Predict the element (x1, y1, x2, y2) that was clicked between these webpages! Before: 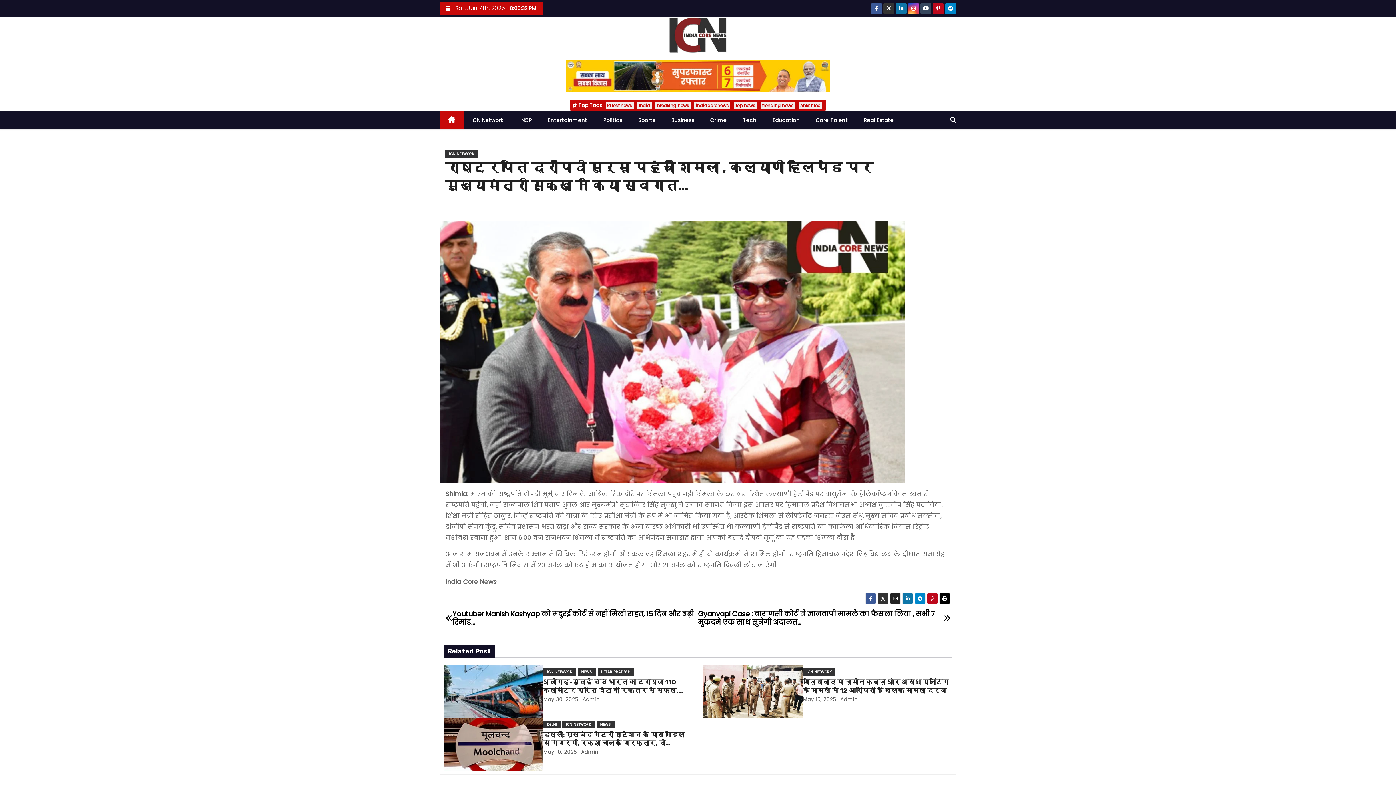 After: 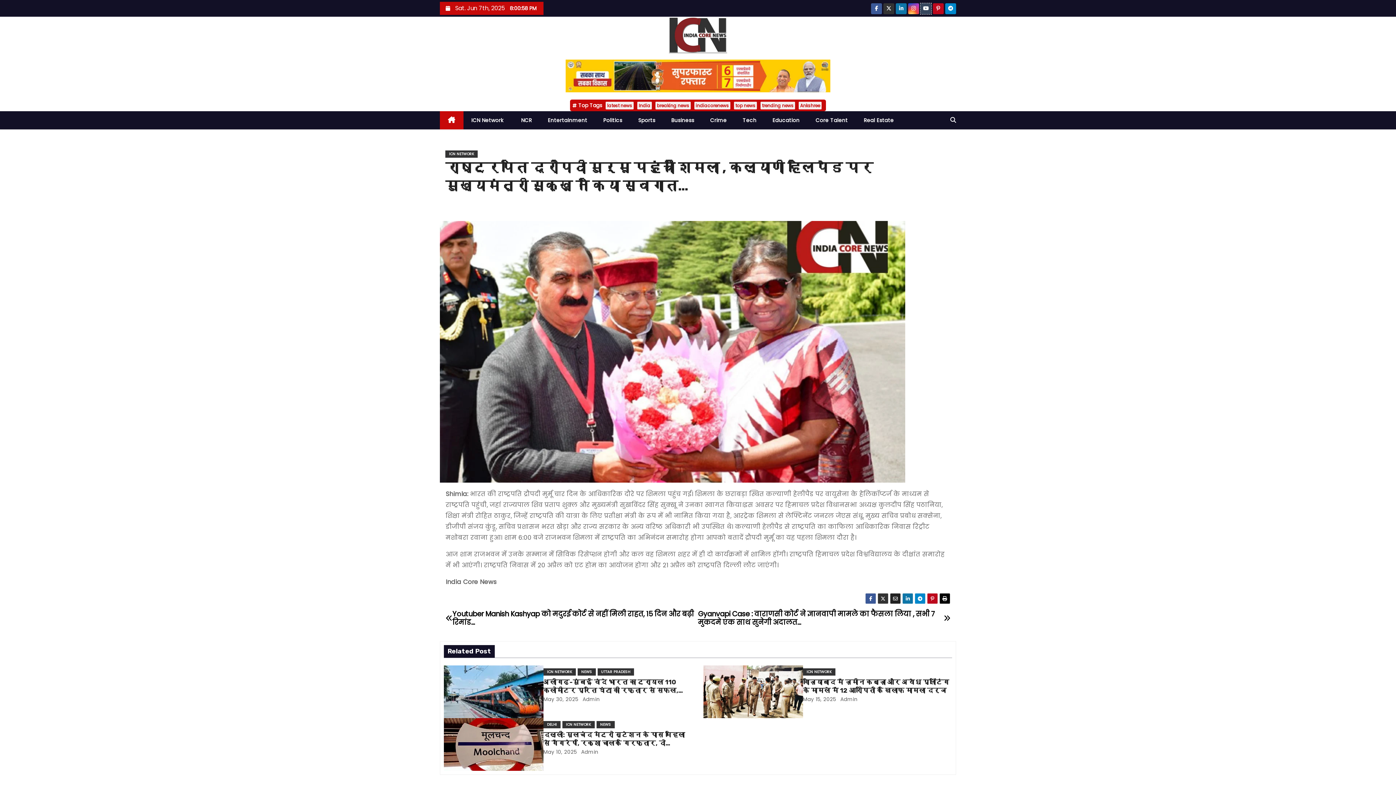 Action: bbox: (920, 5, 931, 12)